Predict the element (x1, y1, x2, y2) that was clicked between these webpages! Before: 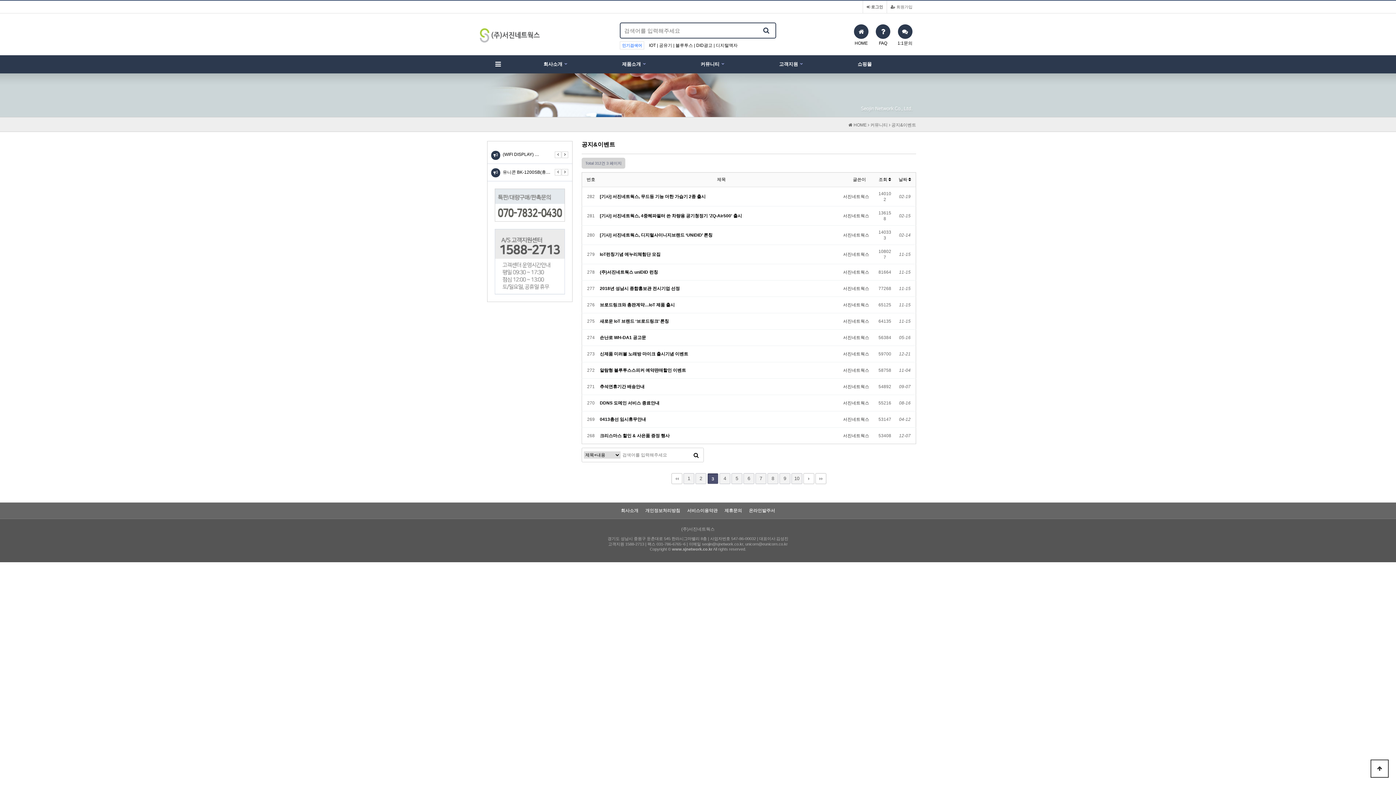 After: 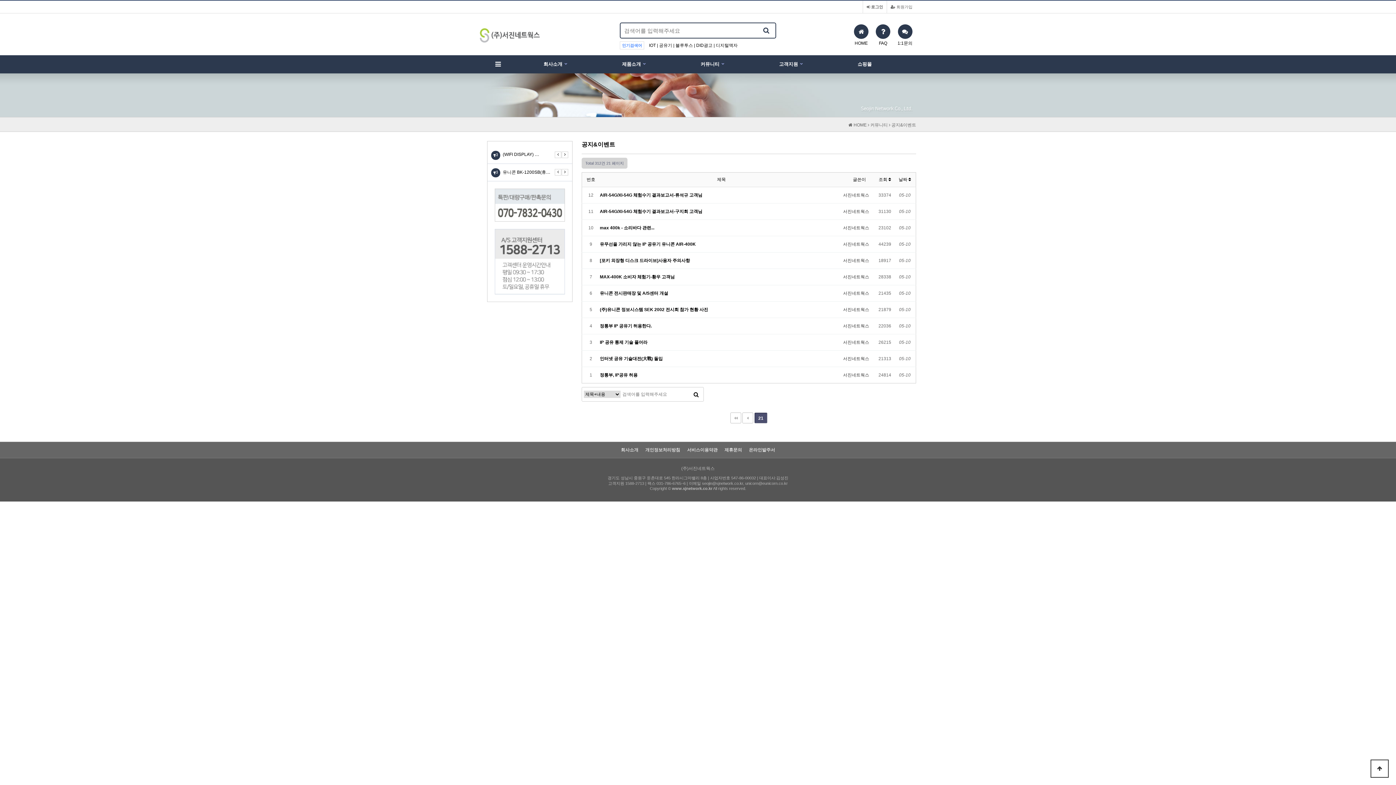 Action: label: 맨끝 bbox: (815, 473, 826, 484)